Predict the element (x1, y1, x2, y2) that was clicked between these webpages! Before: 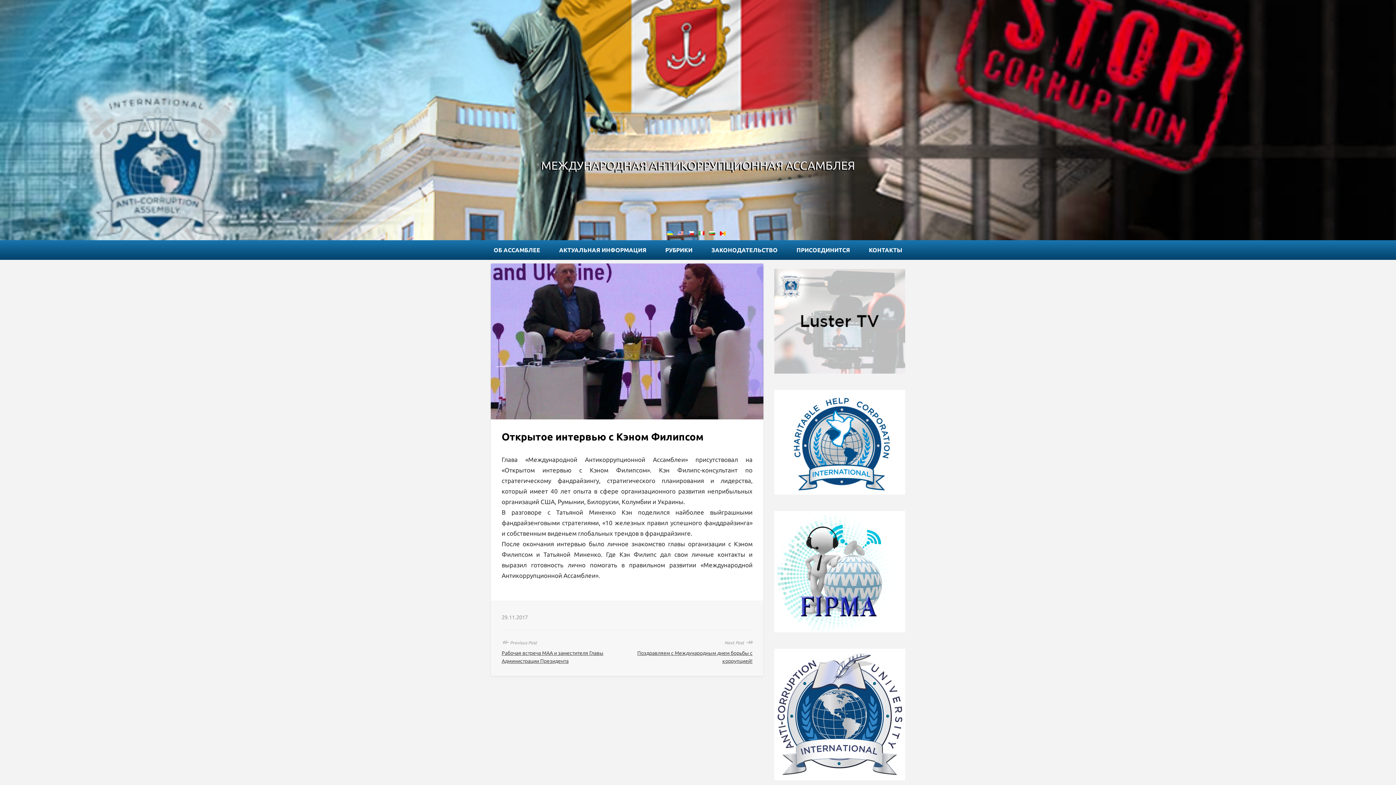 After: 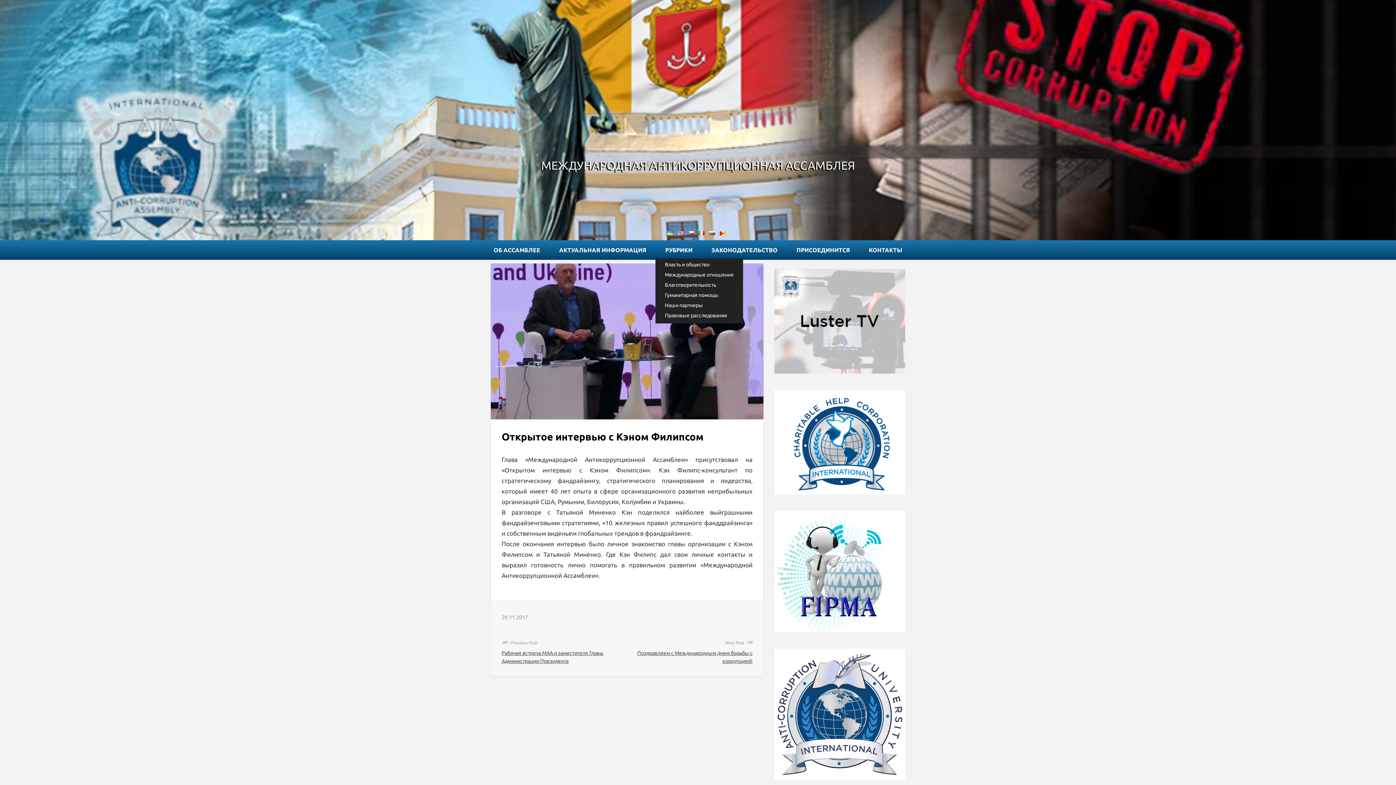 Action: bbox: (665, 246, 692, 253) label: РУБРИКИ